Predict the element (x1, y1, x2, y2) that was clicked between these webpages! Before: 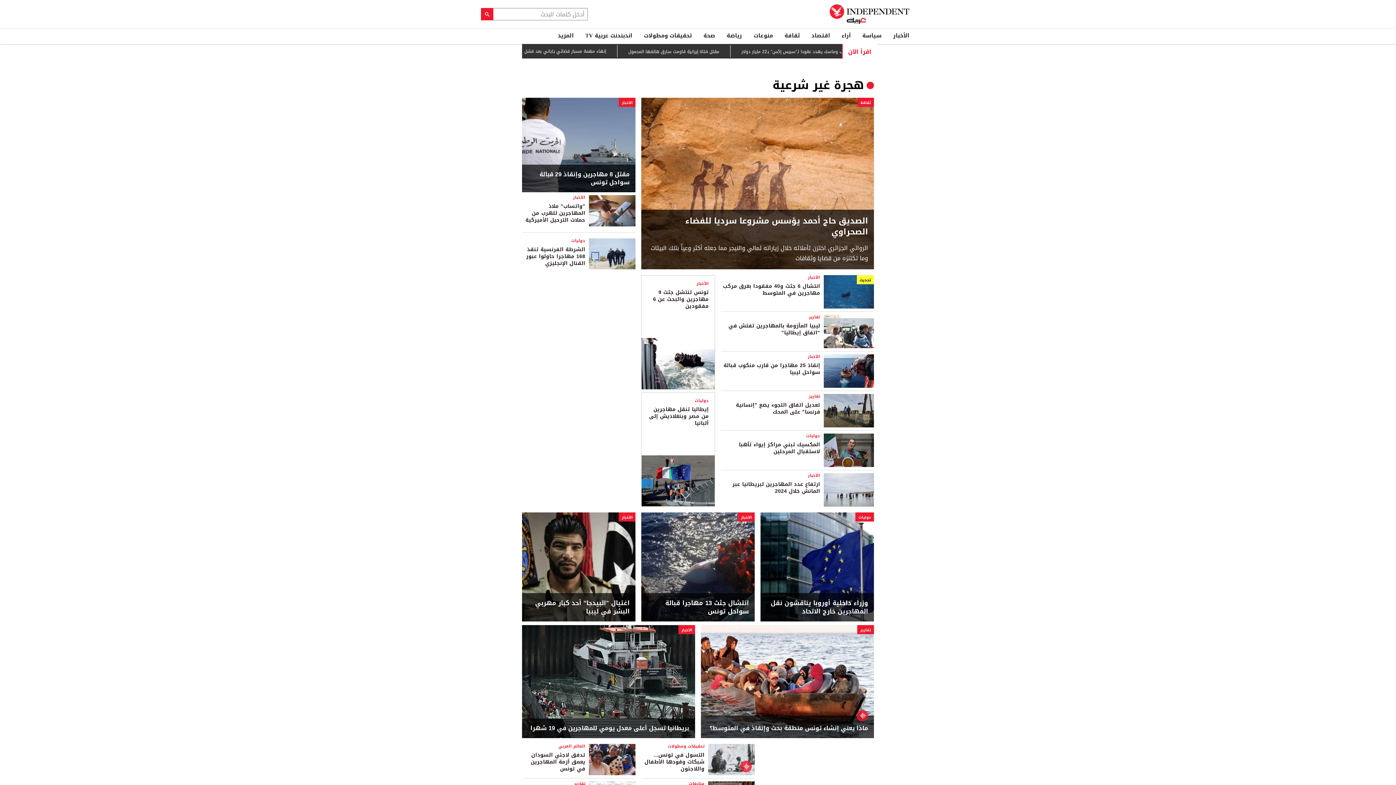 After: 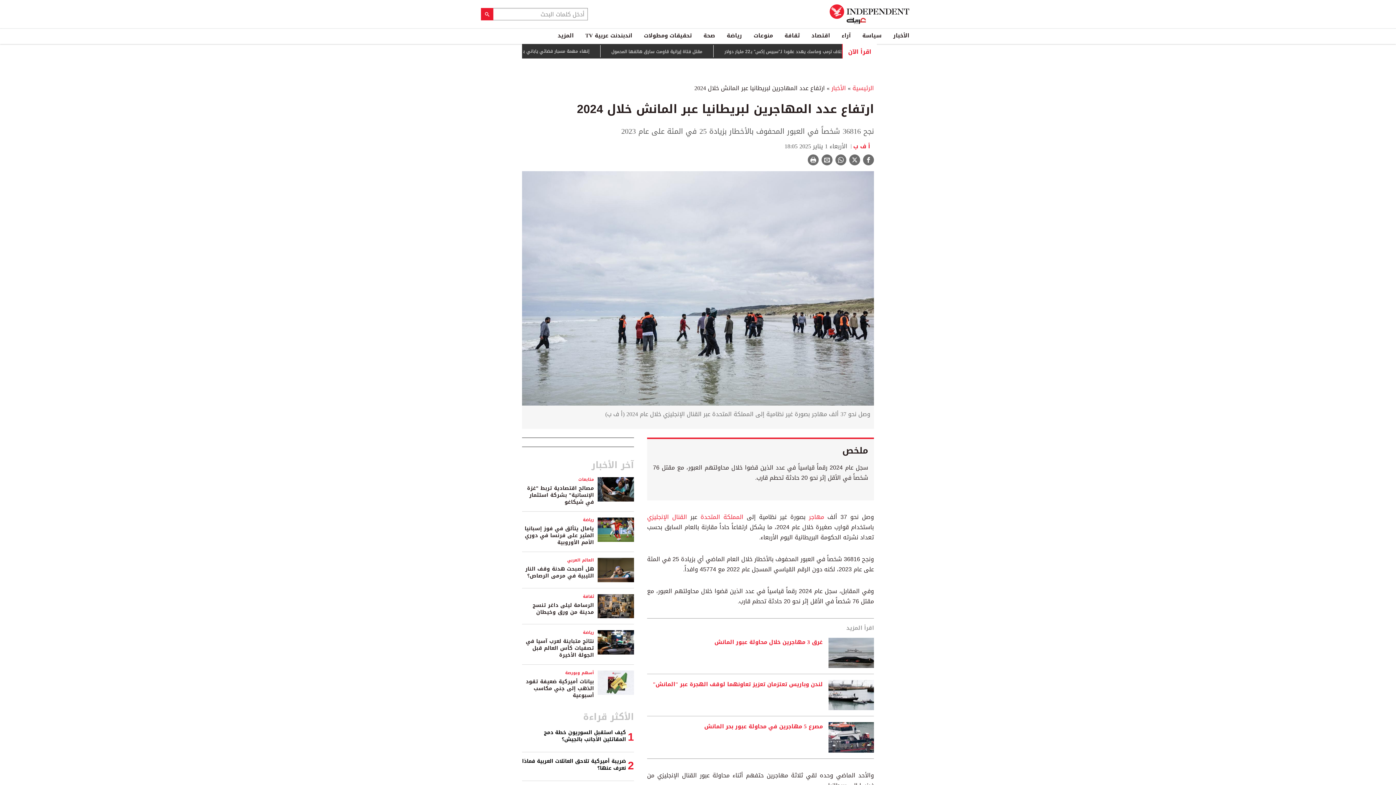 Action: label: ارتفاع عدد المهاجرين لبريطانيا عبر المانش خلال 2024 bbox: (732, 479, 820, 496)